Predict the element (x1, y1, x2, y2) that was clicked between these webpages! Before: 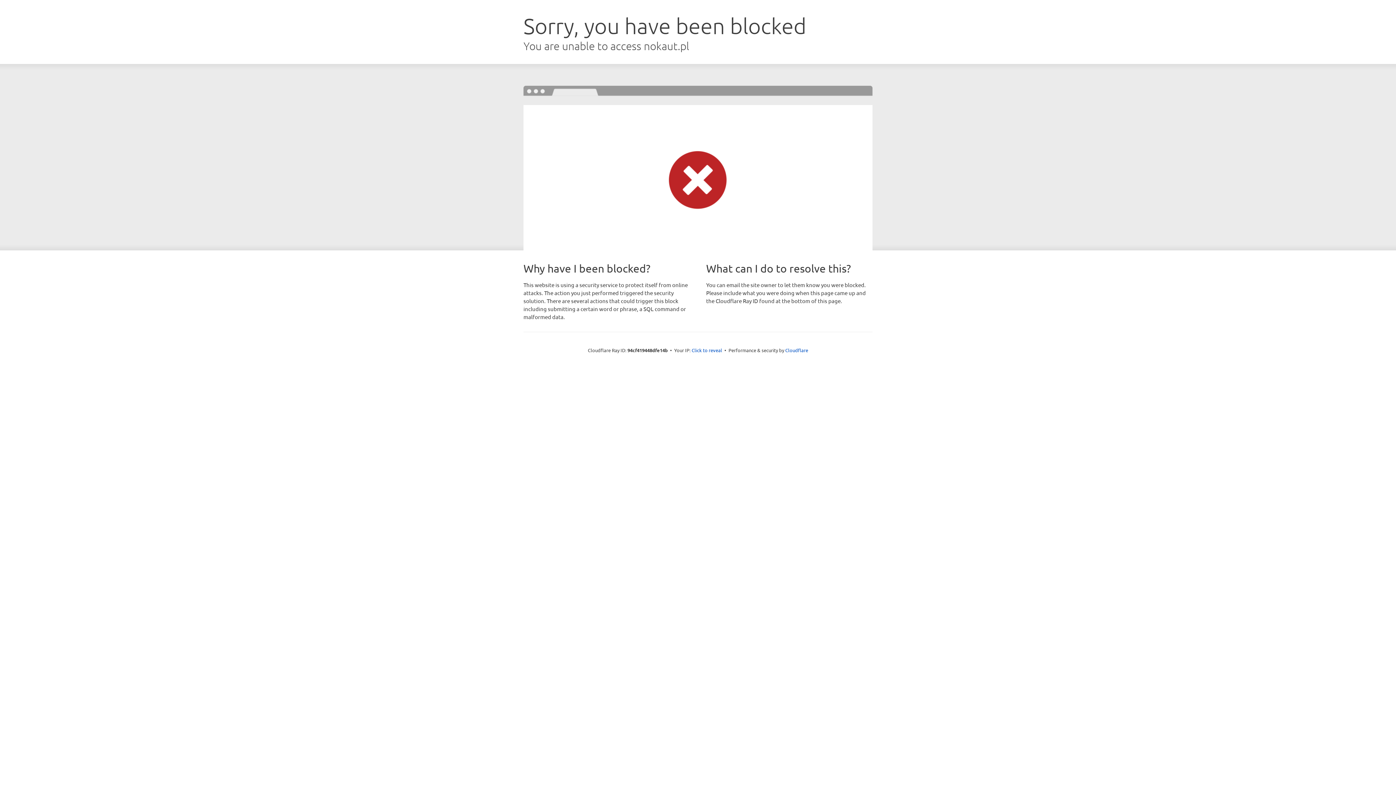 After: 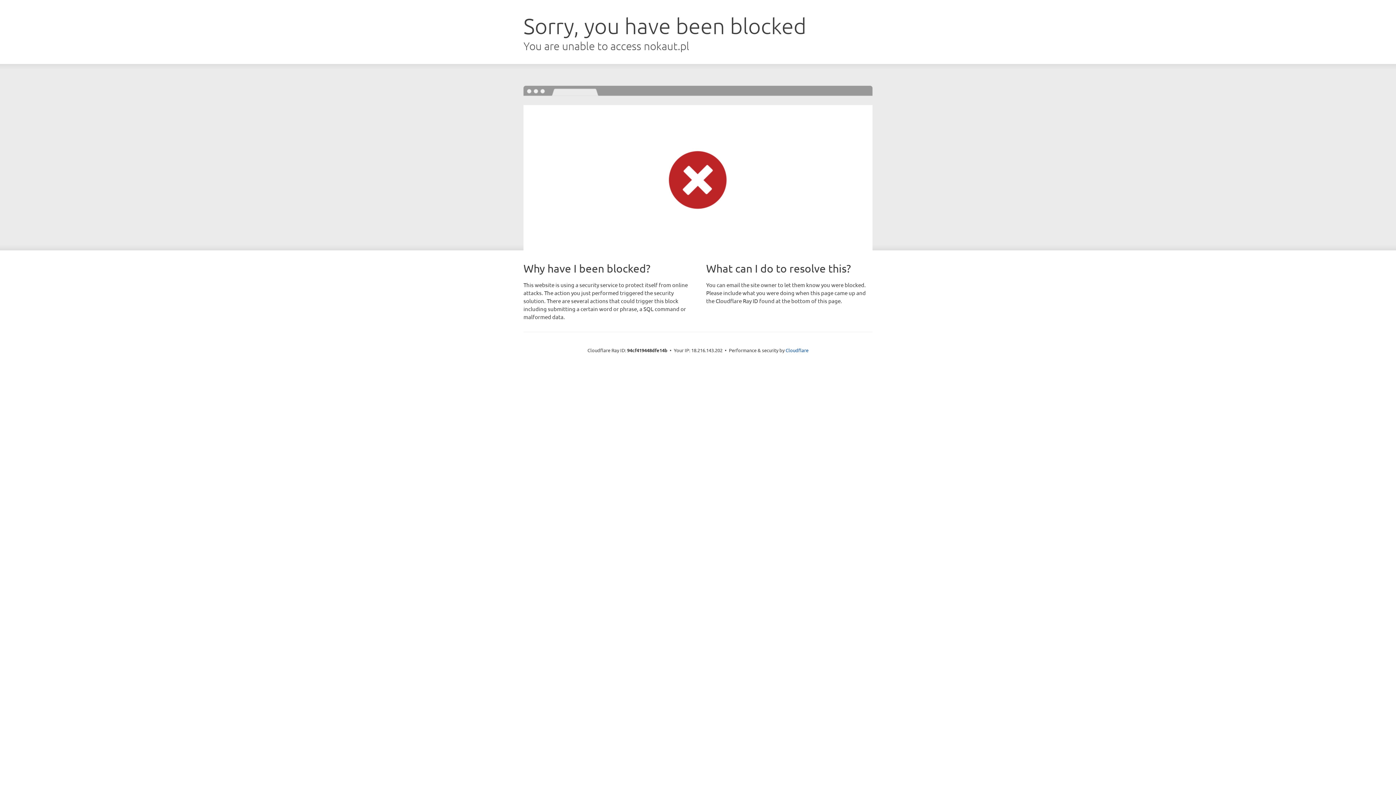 Action: label: Click to reveal bbox: (691, 346, 722, 353)